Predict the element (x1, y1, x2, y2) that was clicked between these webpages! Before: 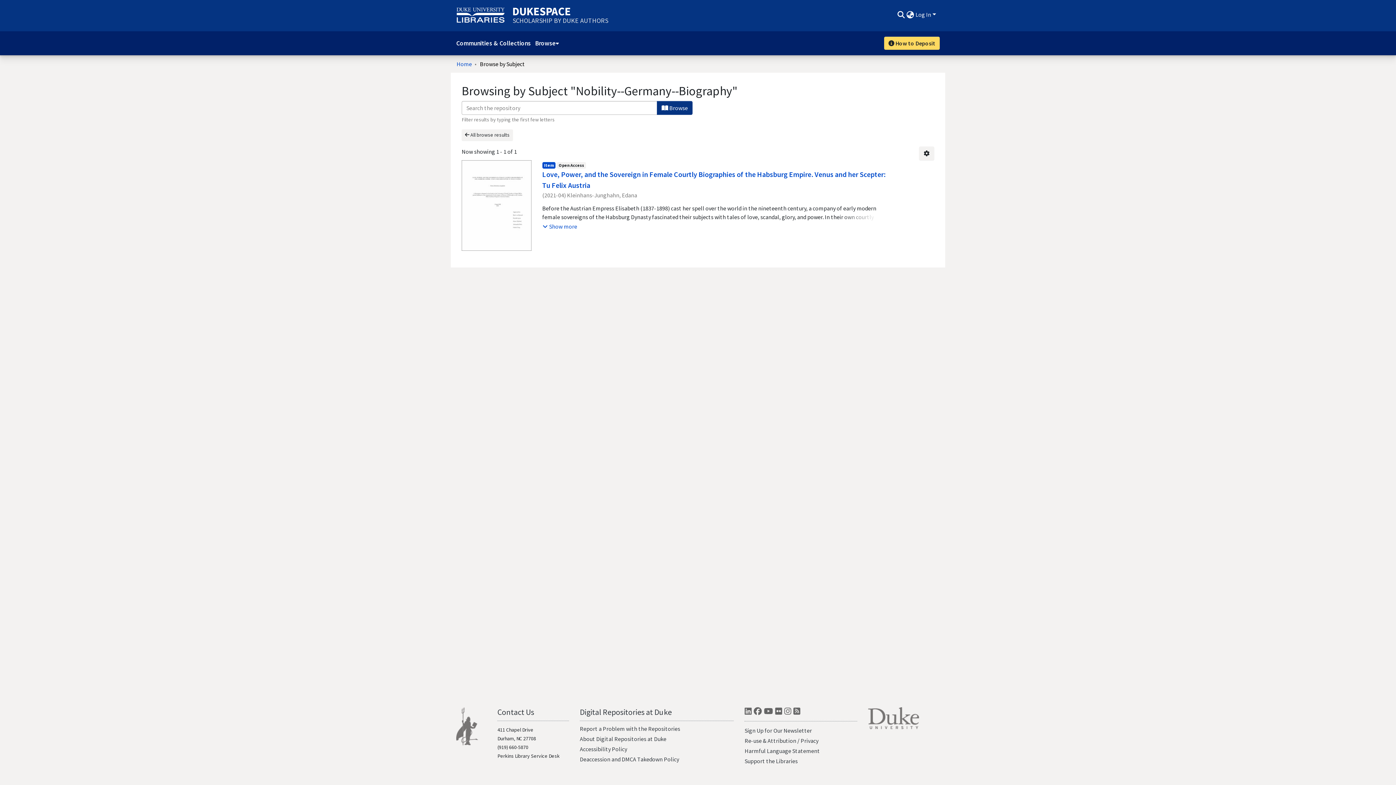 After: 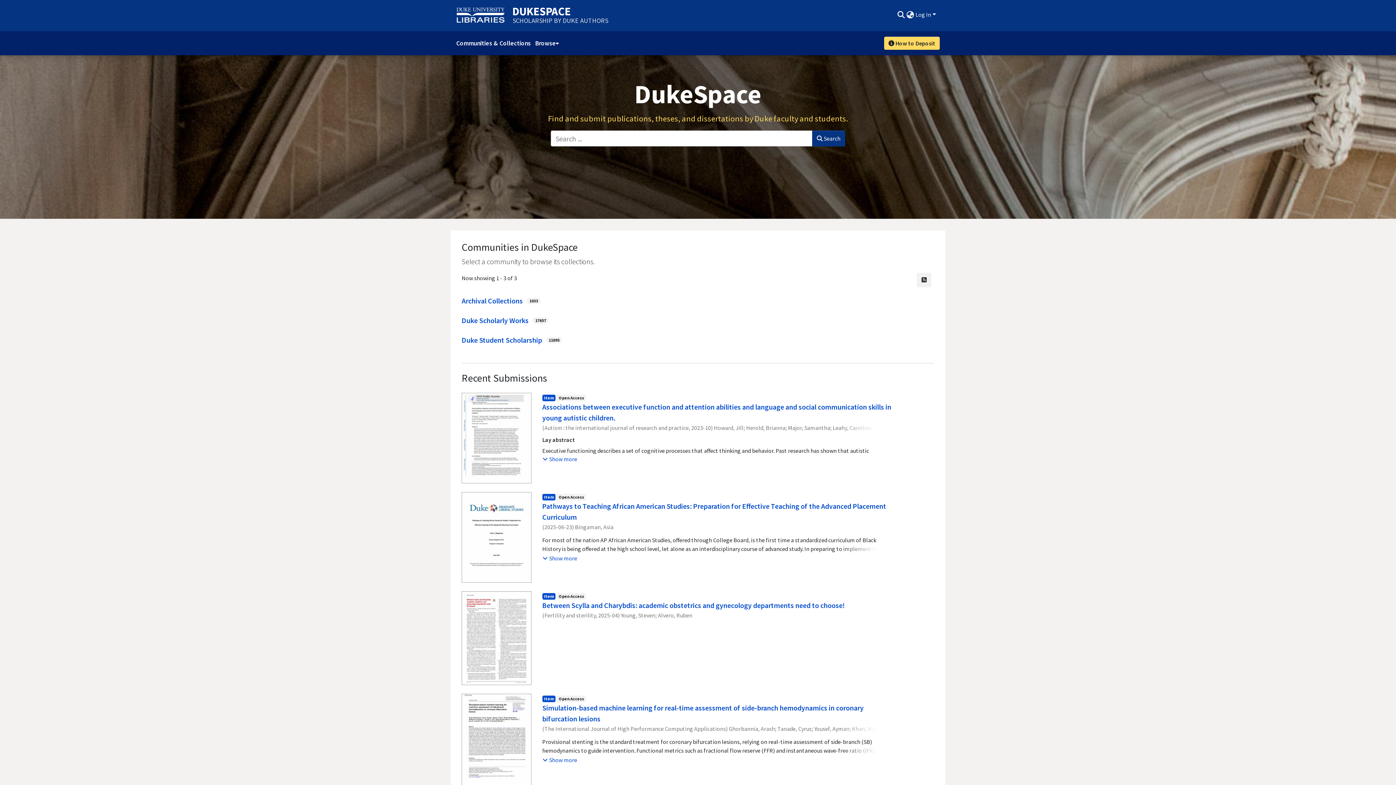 Action: label: DUKESPACE
SCHOLARSHIP BY DUKE AUTHORS bbox: (512, 7, 608, 24)